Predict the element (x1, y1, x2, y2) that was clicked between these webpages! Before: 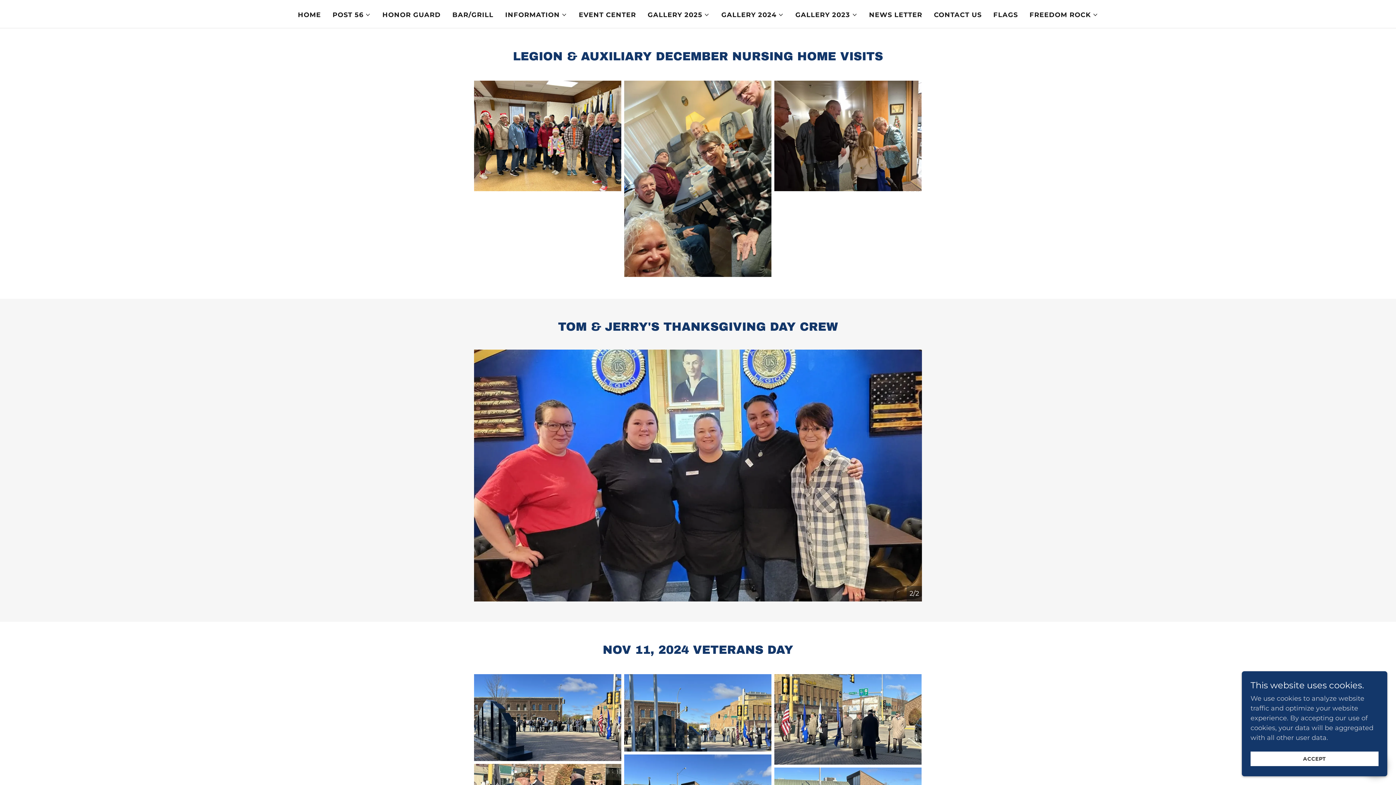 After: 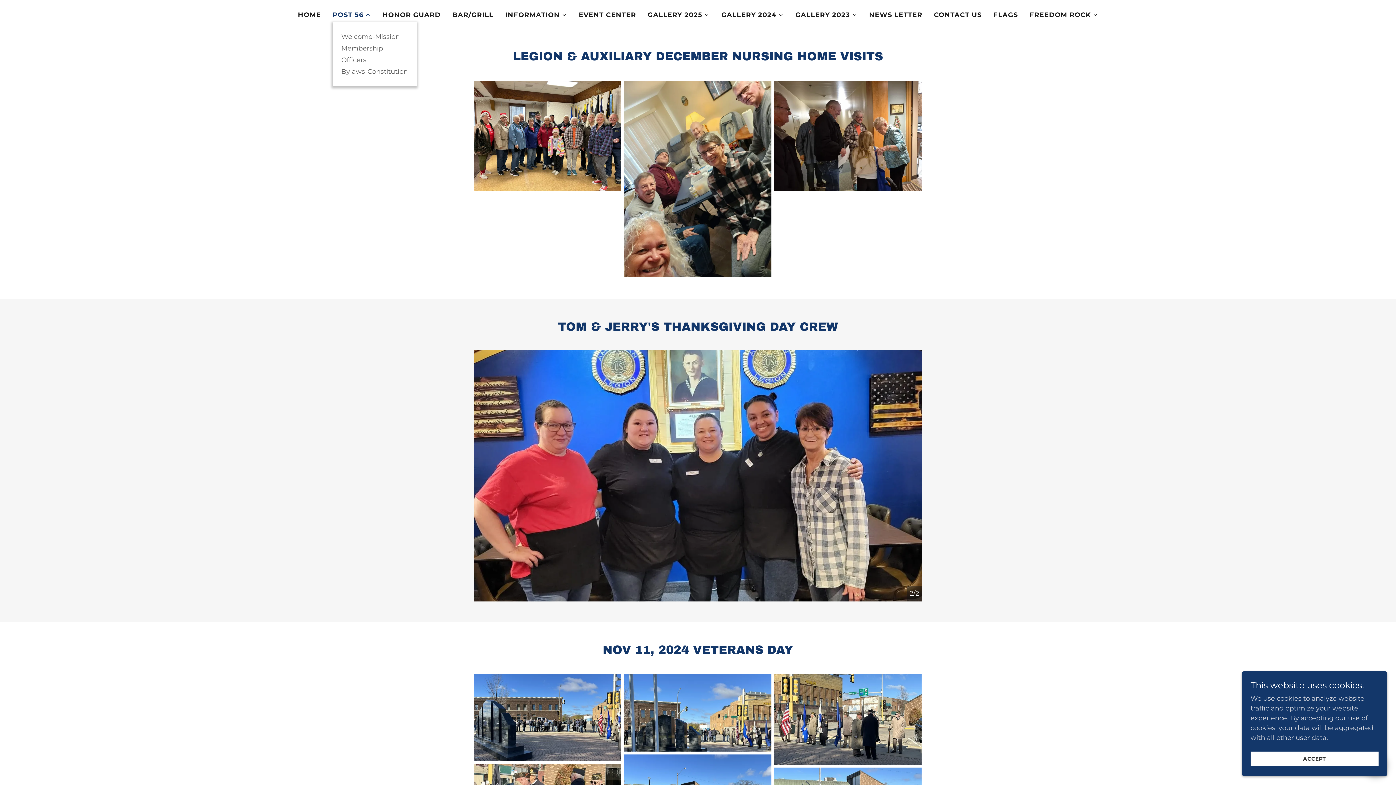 Action: bbox: (332, 10, 370, 19) label: POST 56